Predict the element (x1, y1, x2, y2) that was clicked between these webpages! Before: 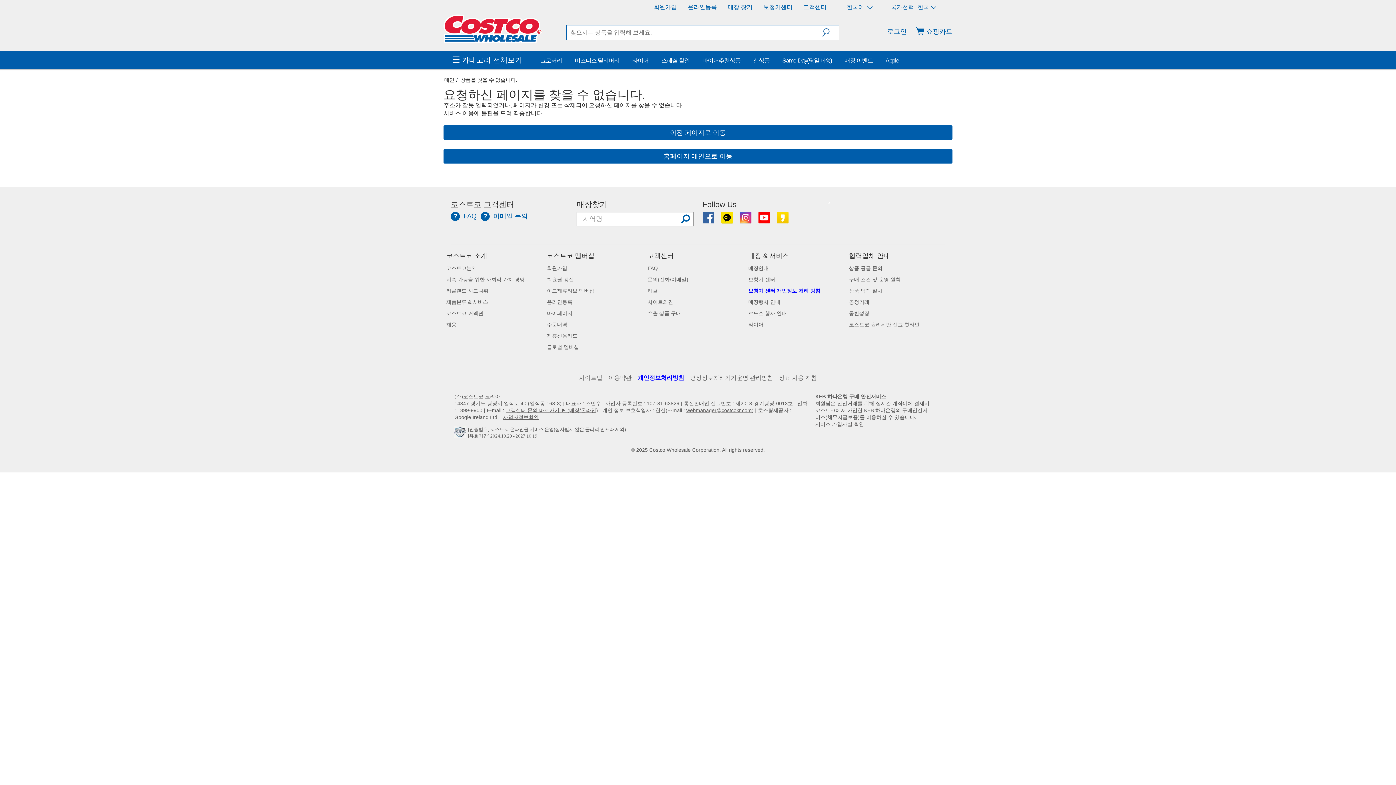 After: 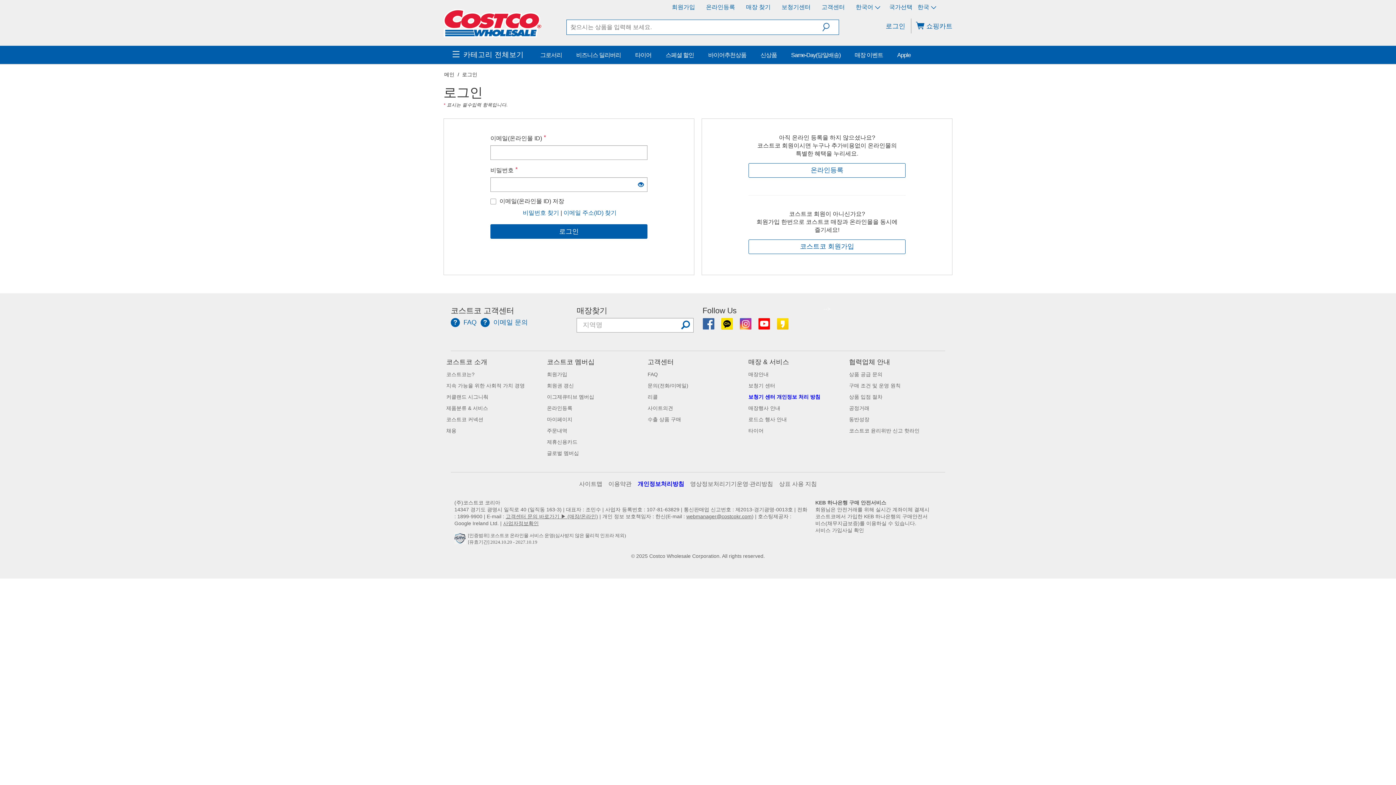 Action: label: 회원권 갱신 bbox: (547, 269, 574, 275)